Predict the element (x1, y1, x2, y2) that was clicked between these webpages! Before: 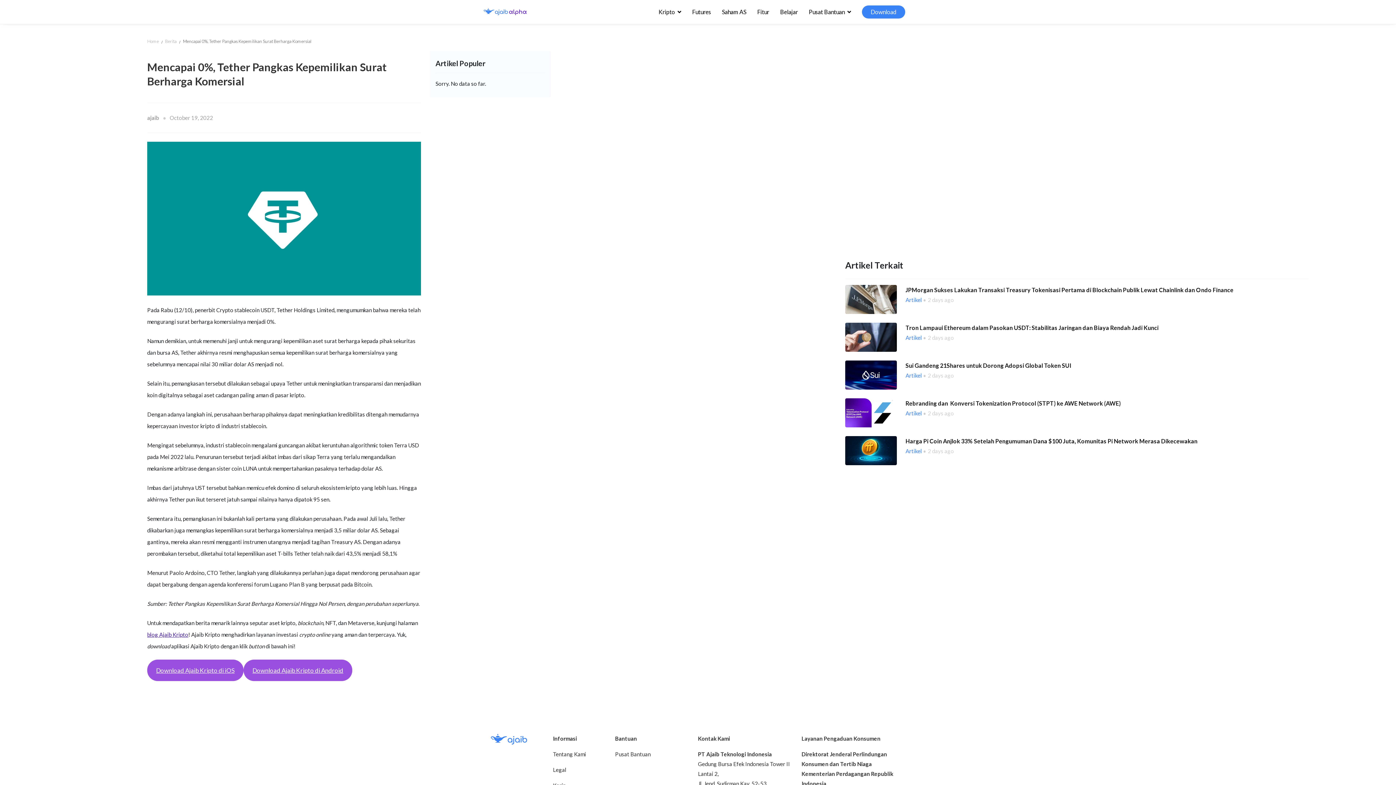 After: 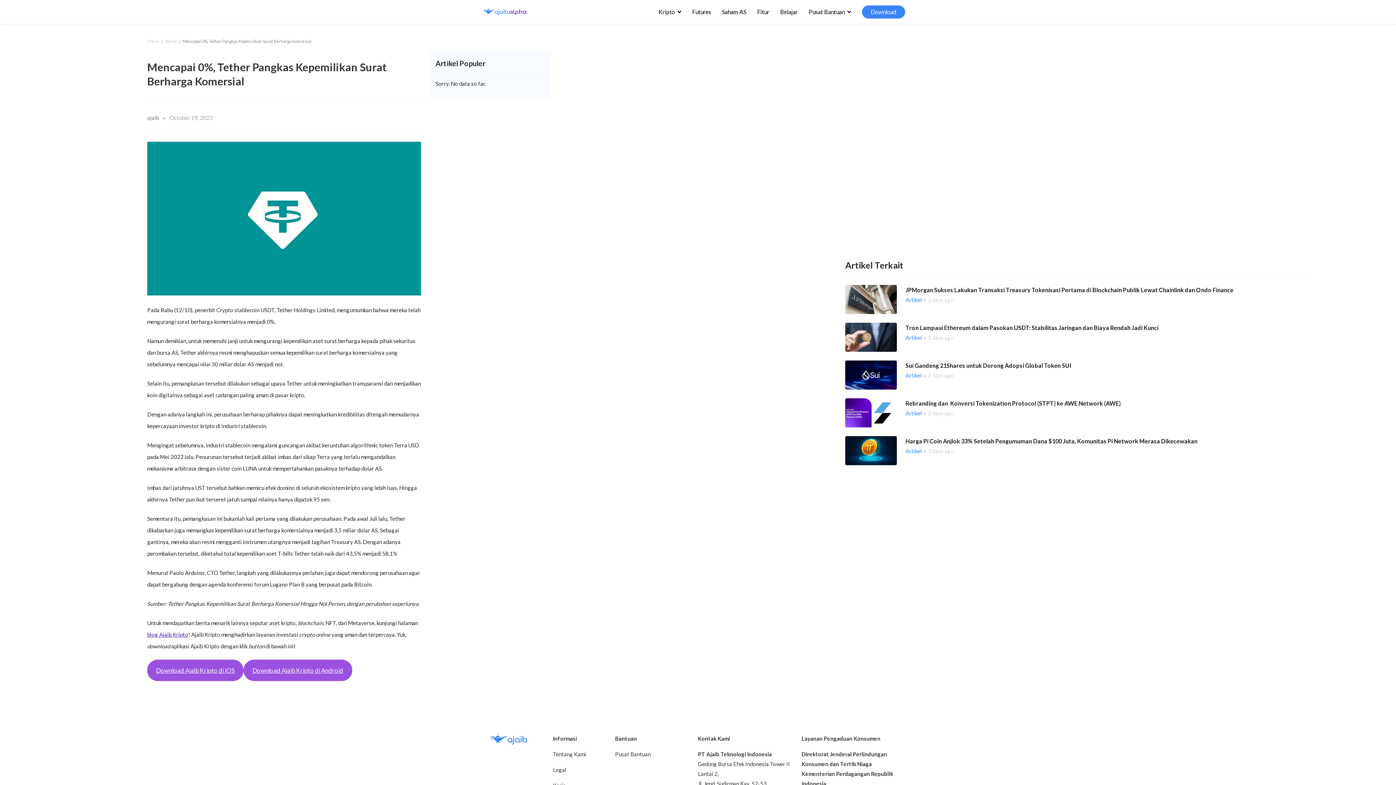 Action: bbox: (845, 398, 897, 427)